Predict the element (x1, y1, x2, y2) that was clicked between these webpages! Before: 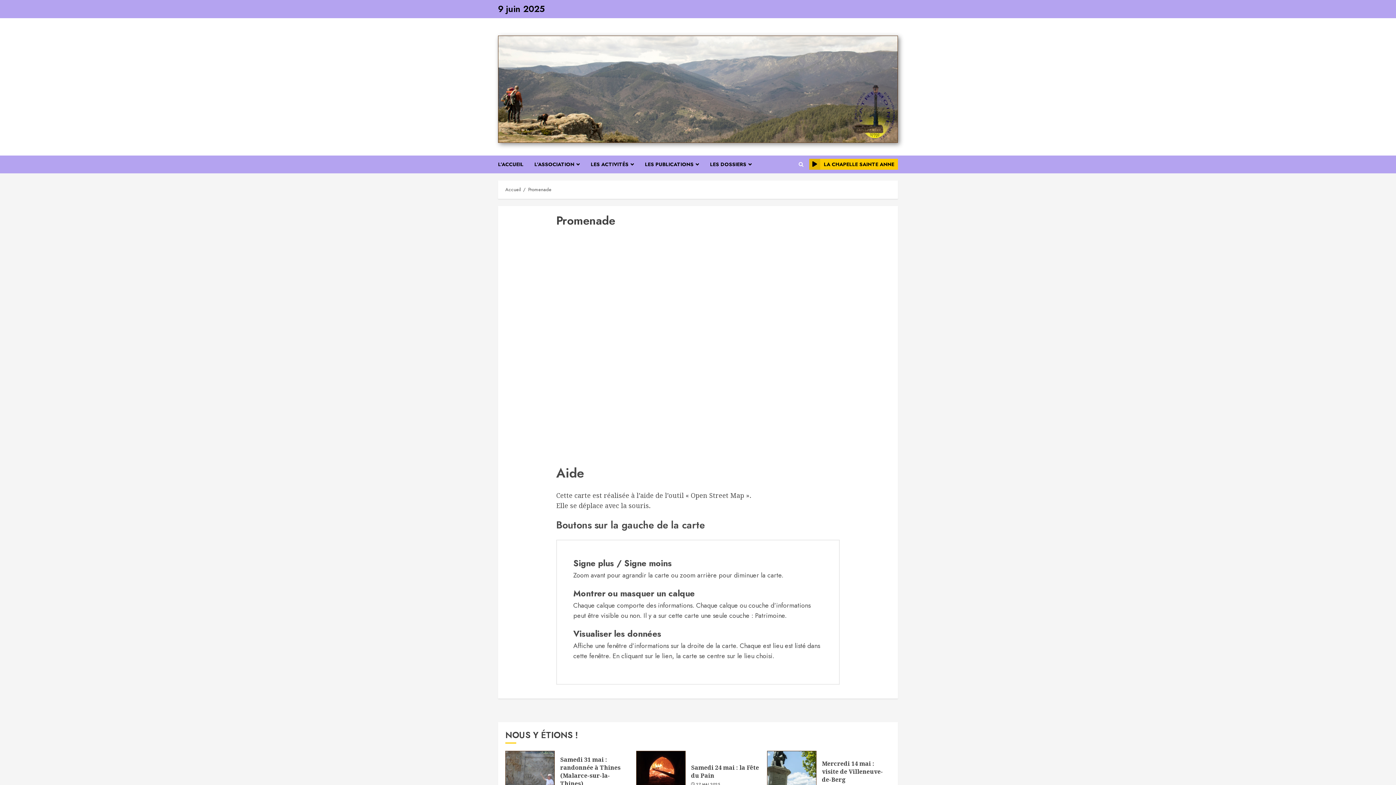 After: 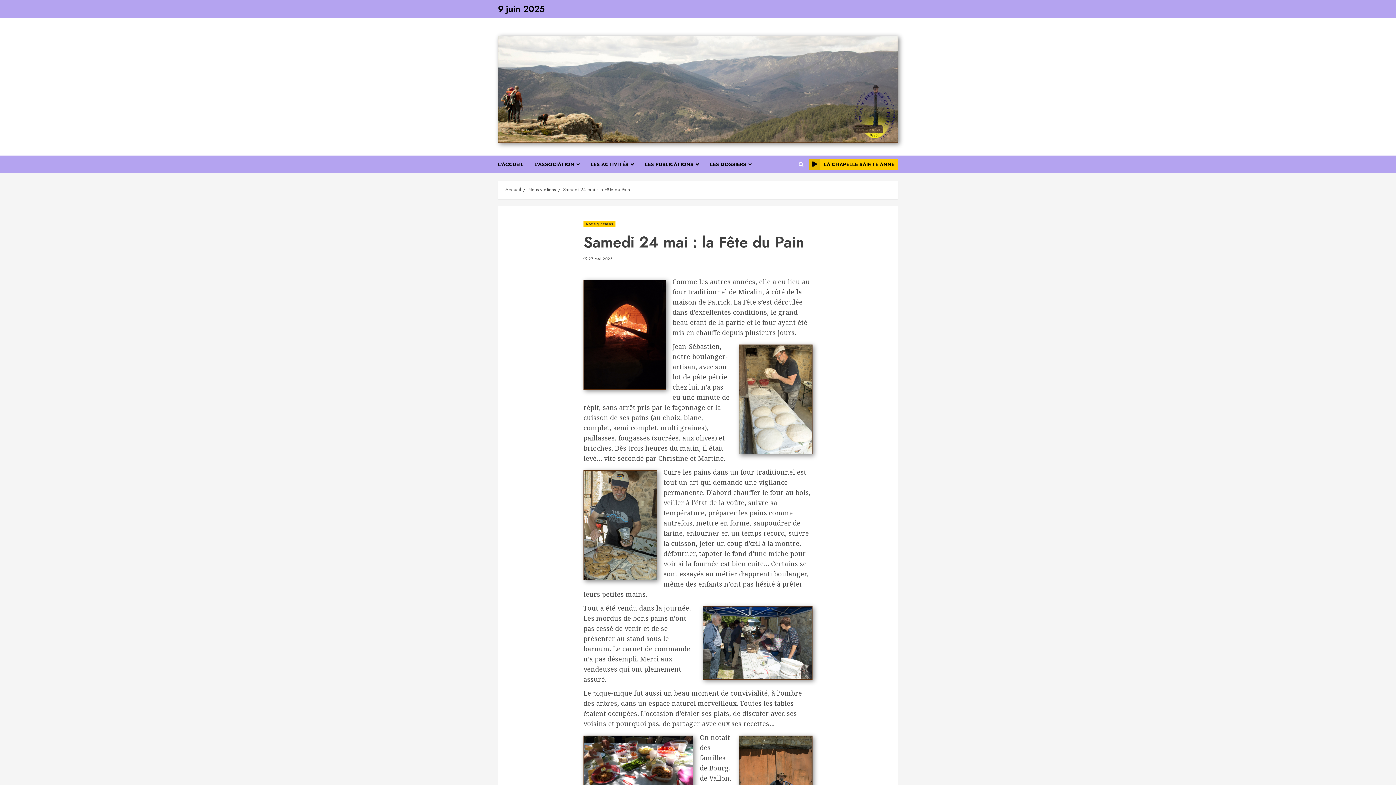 Action: bbox: (636, 751, 685, 800)